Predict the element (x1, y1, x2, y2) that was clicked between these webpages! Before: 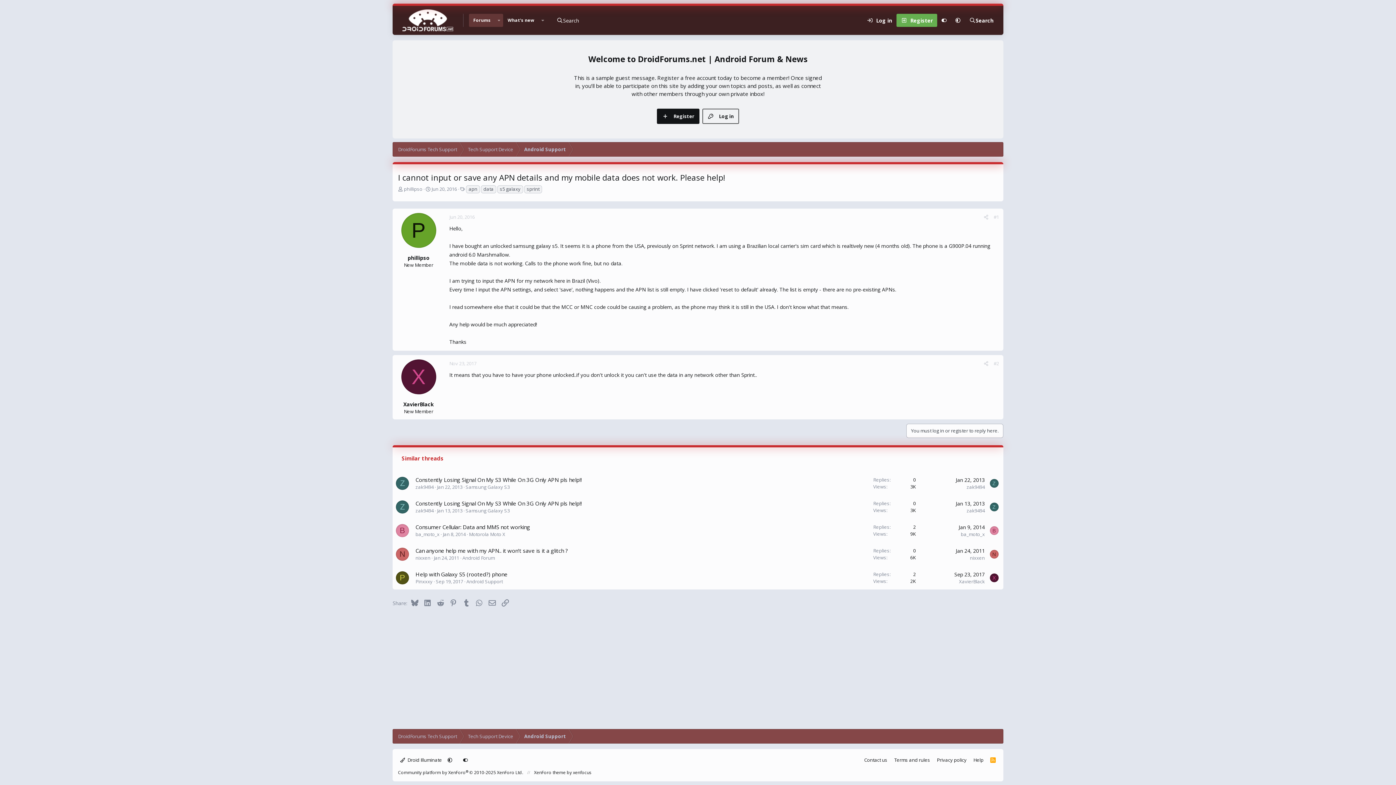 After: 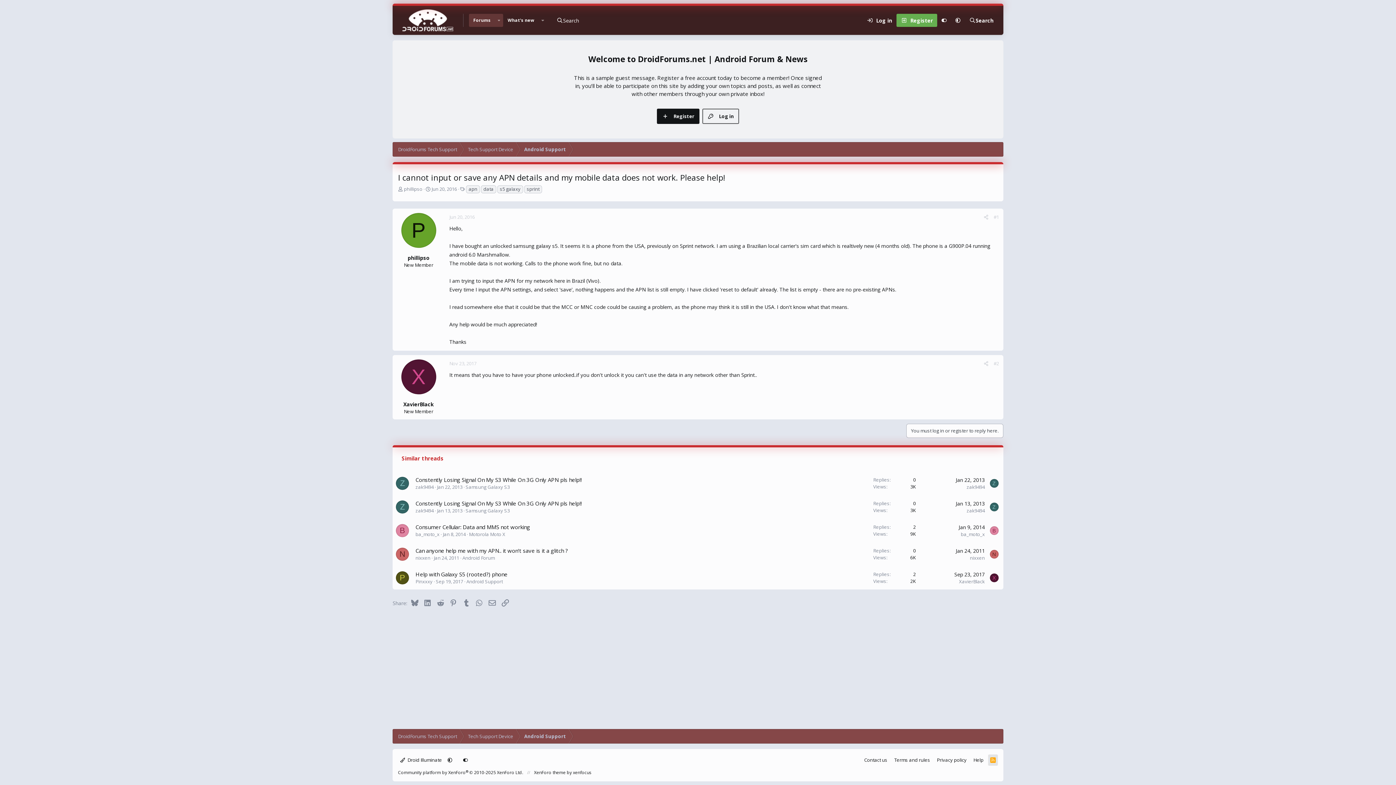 Action: bbox: (988, 754, 998, 766) label: RSS